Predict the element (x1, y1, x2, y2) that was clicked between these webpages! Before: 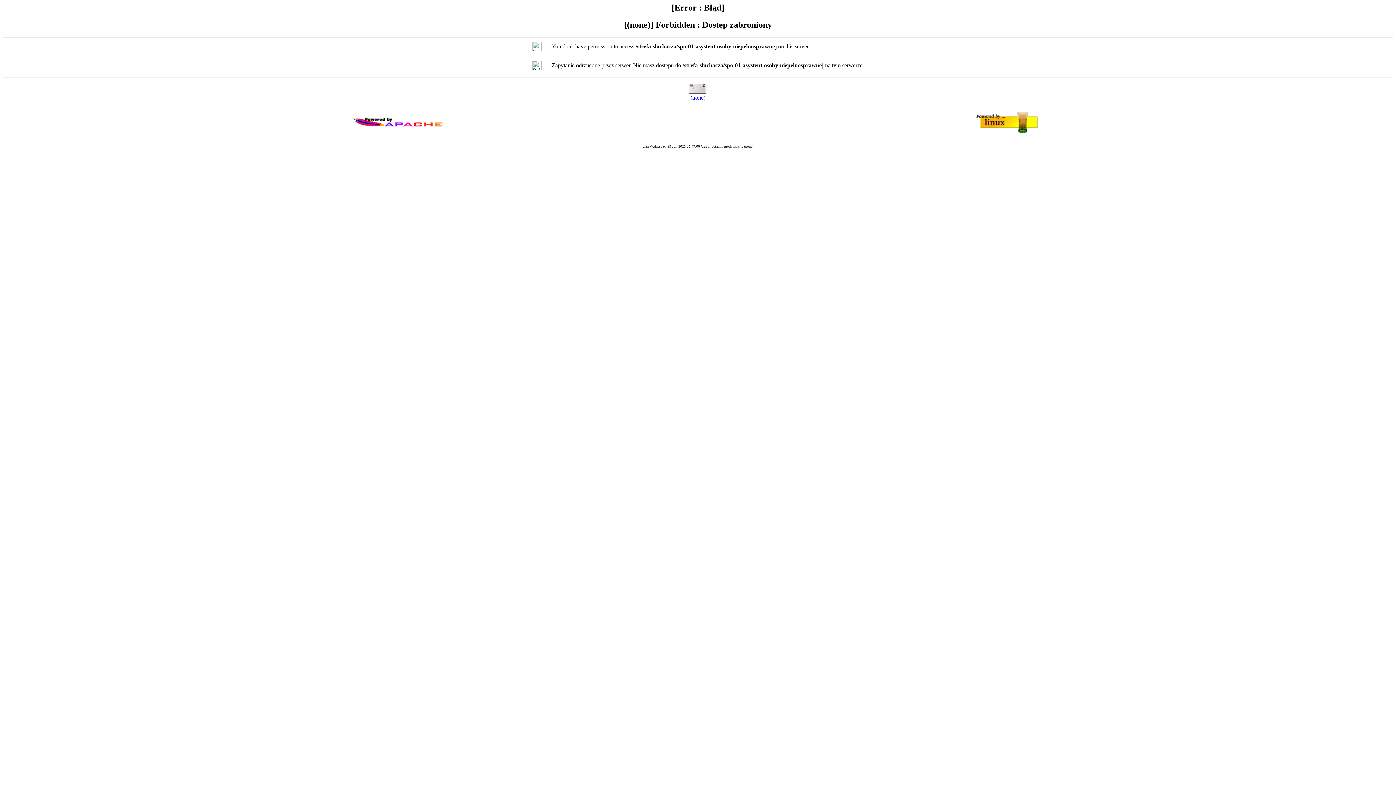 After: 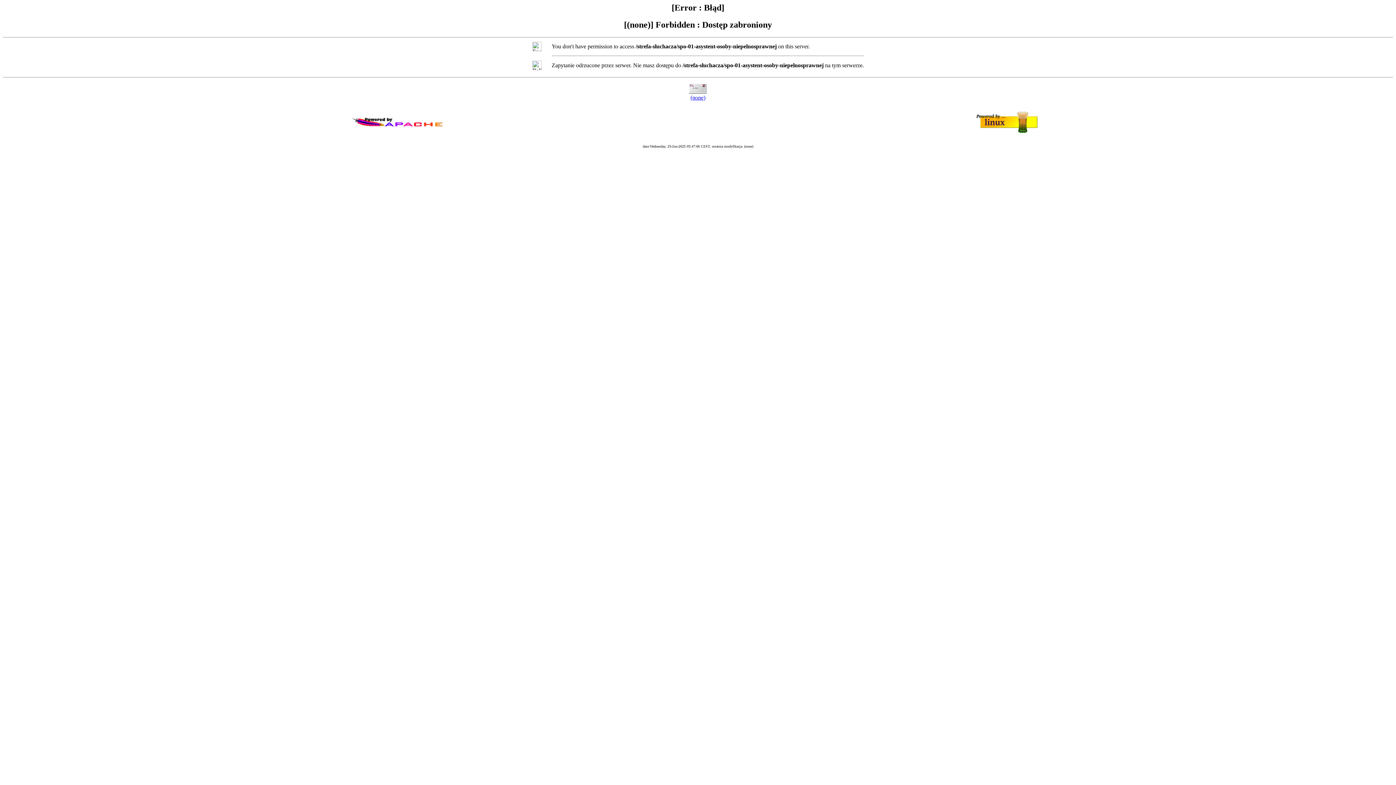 Action: bbox: (690, 94, 705, 100) label: (none)